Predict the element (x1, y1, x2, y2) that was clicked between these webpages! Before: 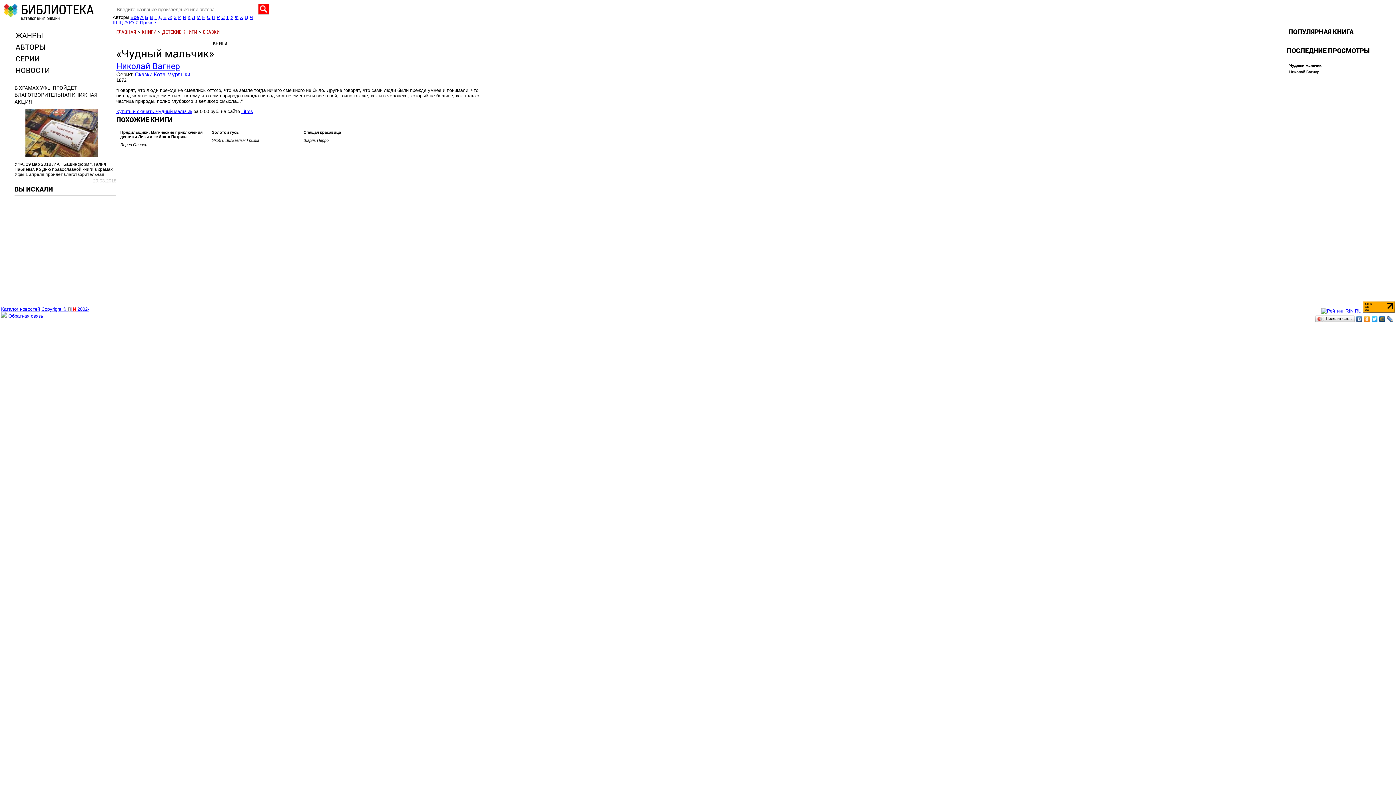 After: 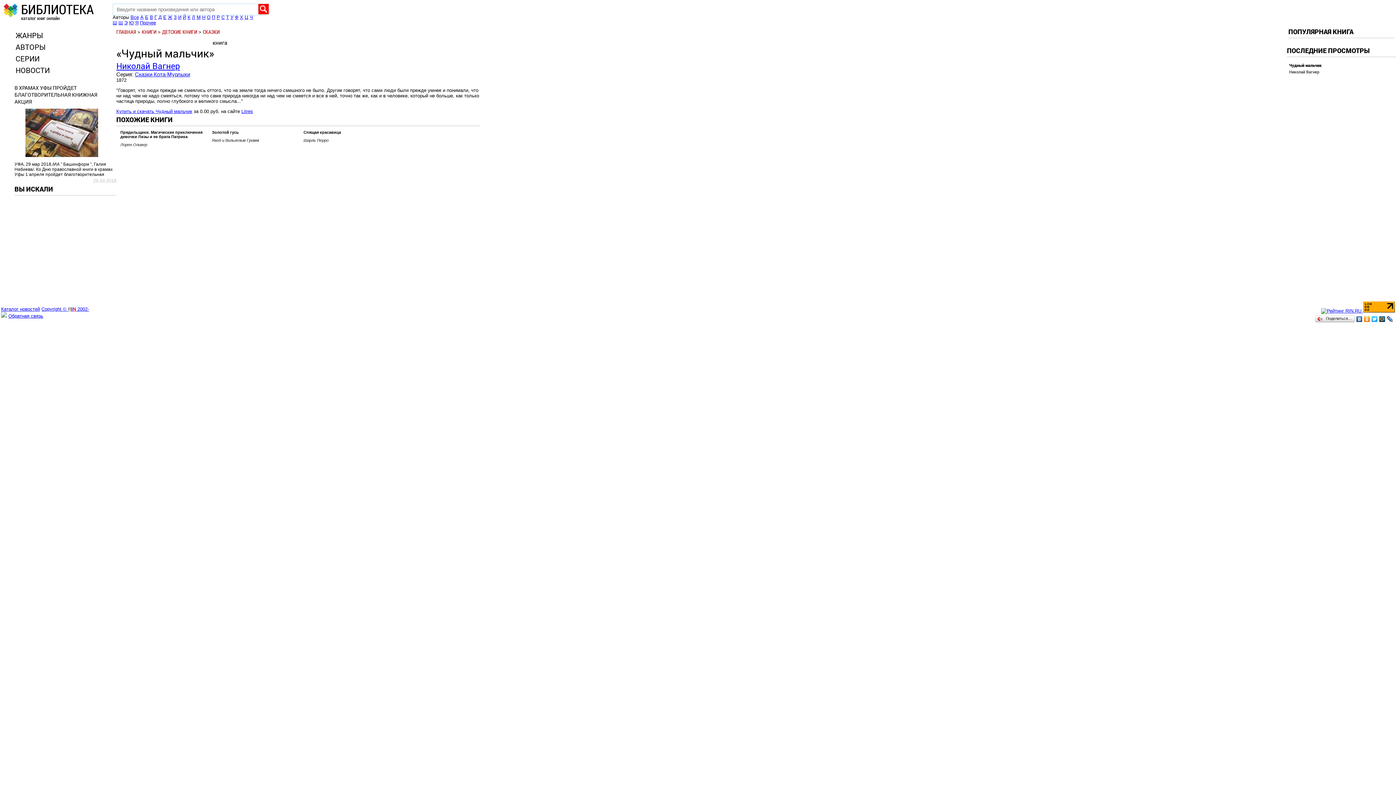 Action: bbox: (8, 313, 43, 318) label: Обратная связь